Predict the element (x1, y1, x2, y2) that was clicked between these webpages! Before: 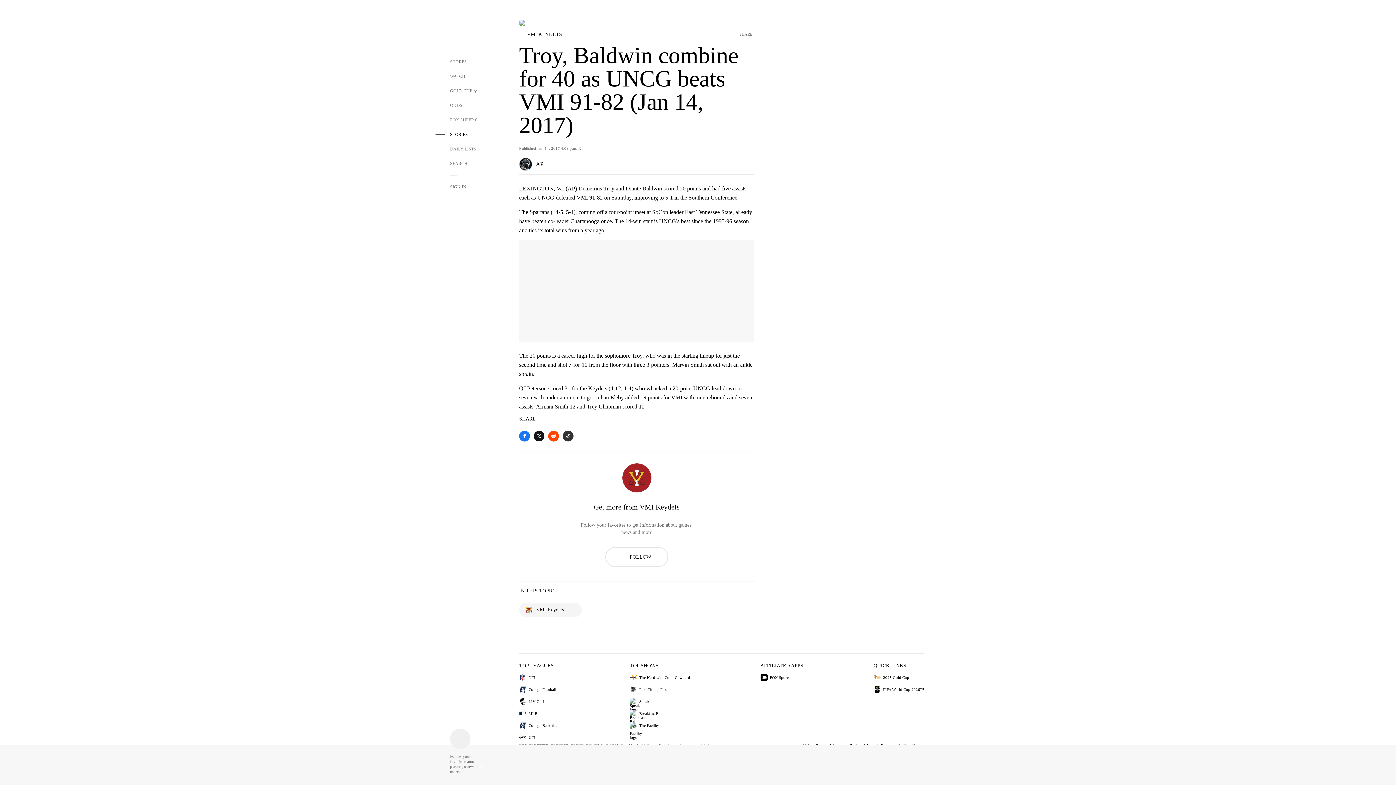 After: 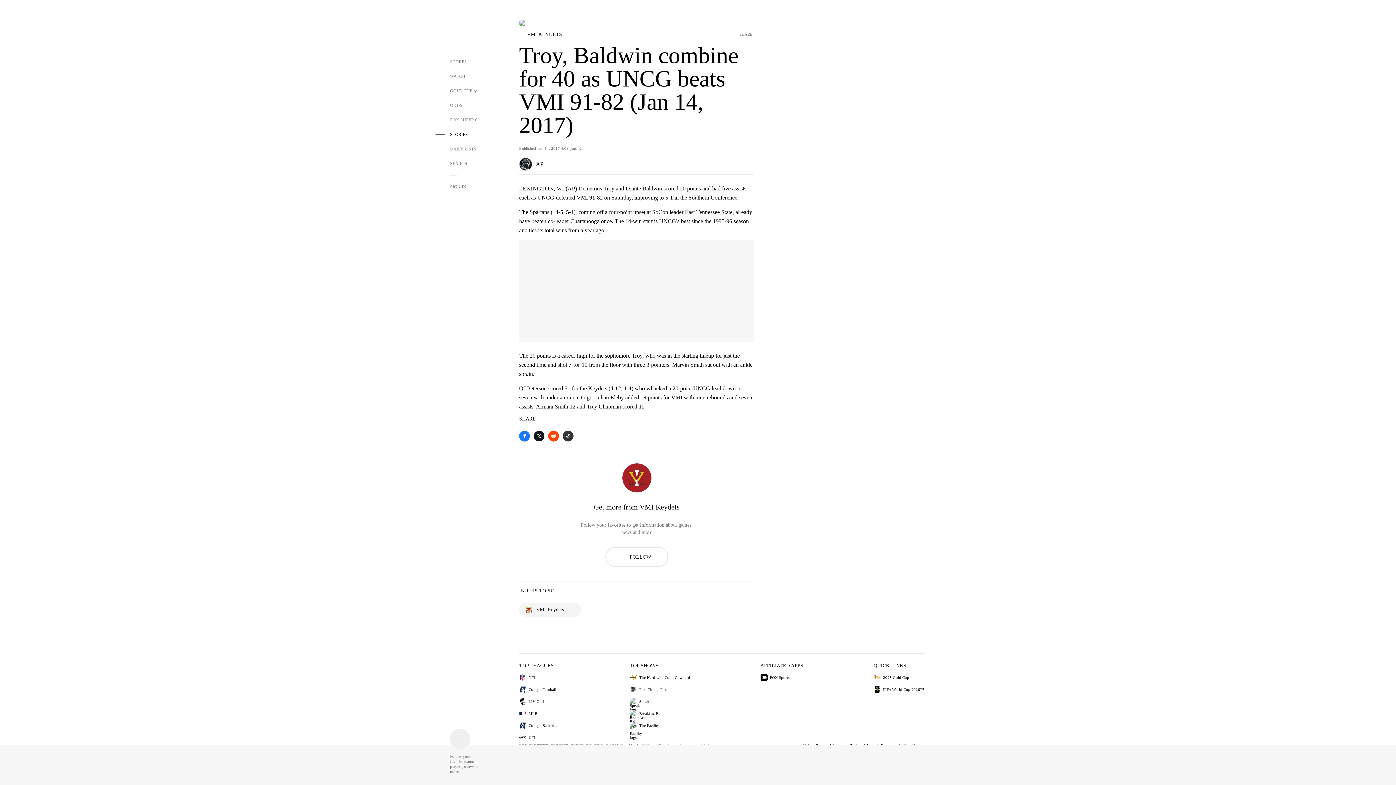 Action: bbox: (873, 674, 924, 681) label: 2025 Gold Cup